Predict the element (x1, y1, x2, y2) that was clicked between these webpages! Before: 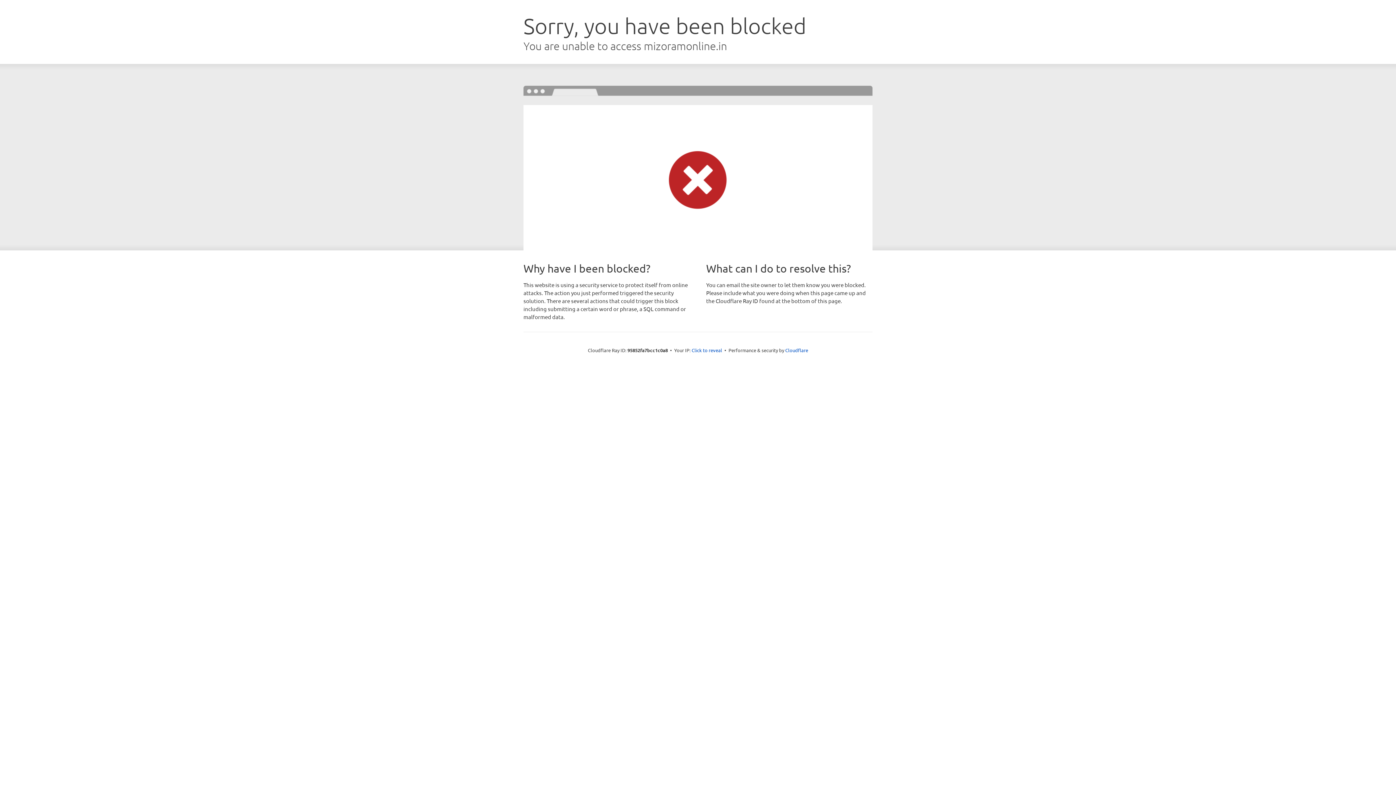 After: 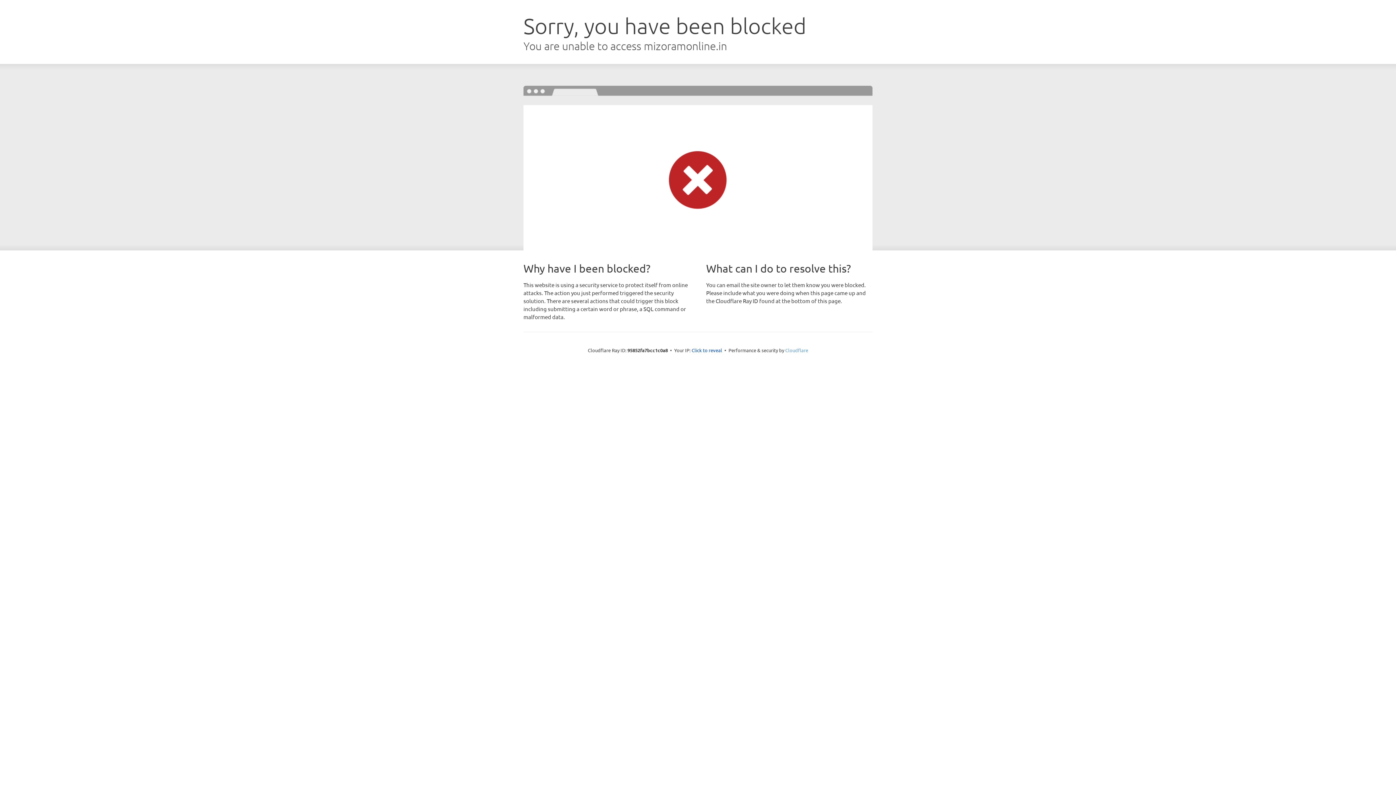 Action: bbox: (785, 347, 808, 353) label: Cloudflare